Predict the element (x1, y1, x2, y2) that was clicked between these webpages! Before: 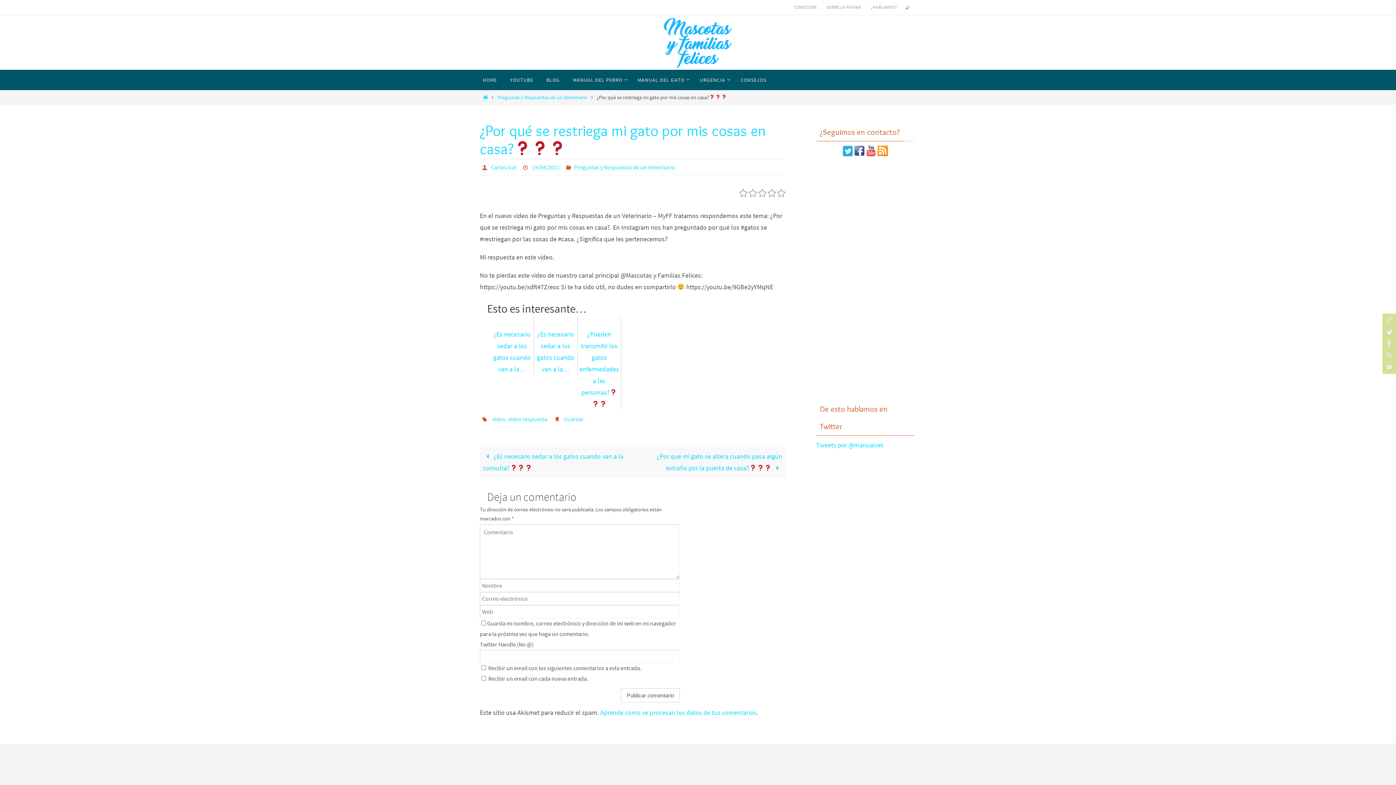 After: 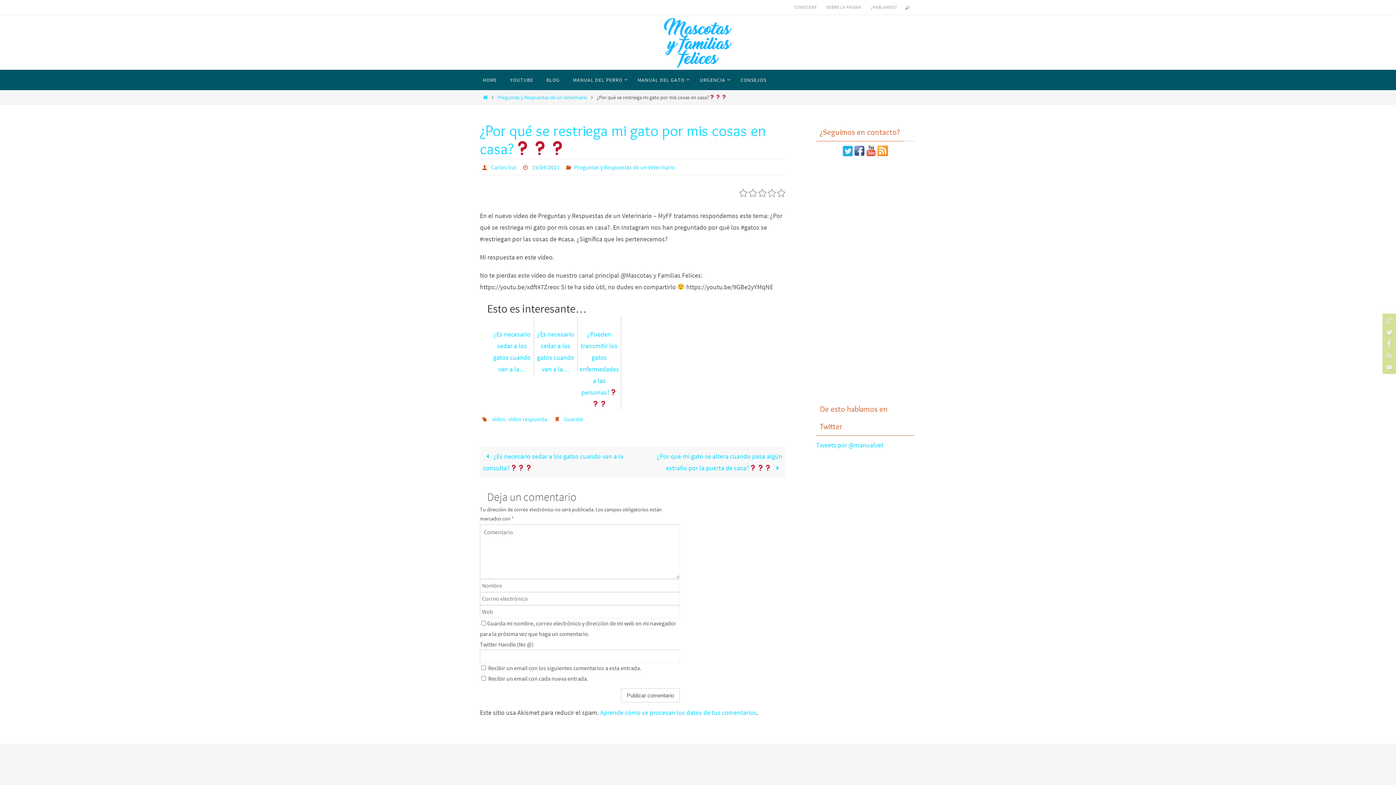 Action: bbox: (877, 150, 888, 158)